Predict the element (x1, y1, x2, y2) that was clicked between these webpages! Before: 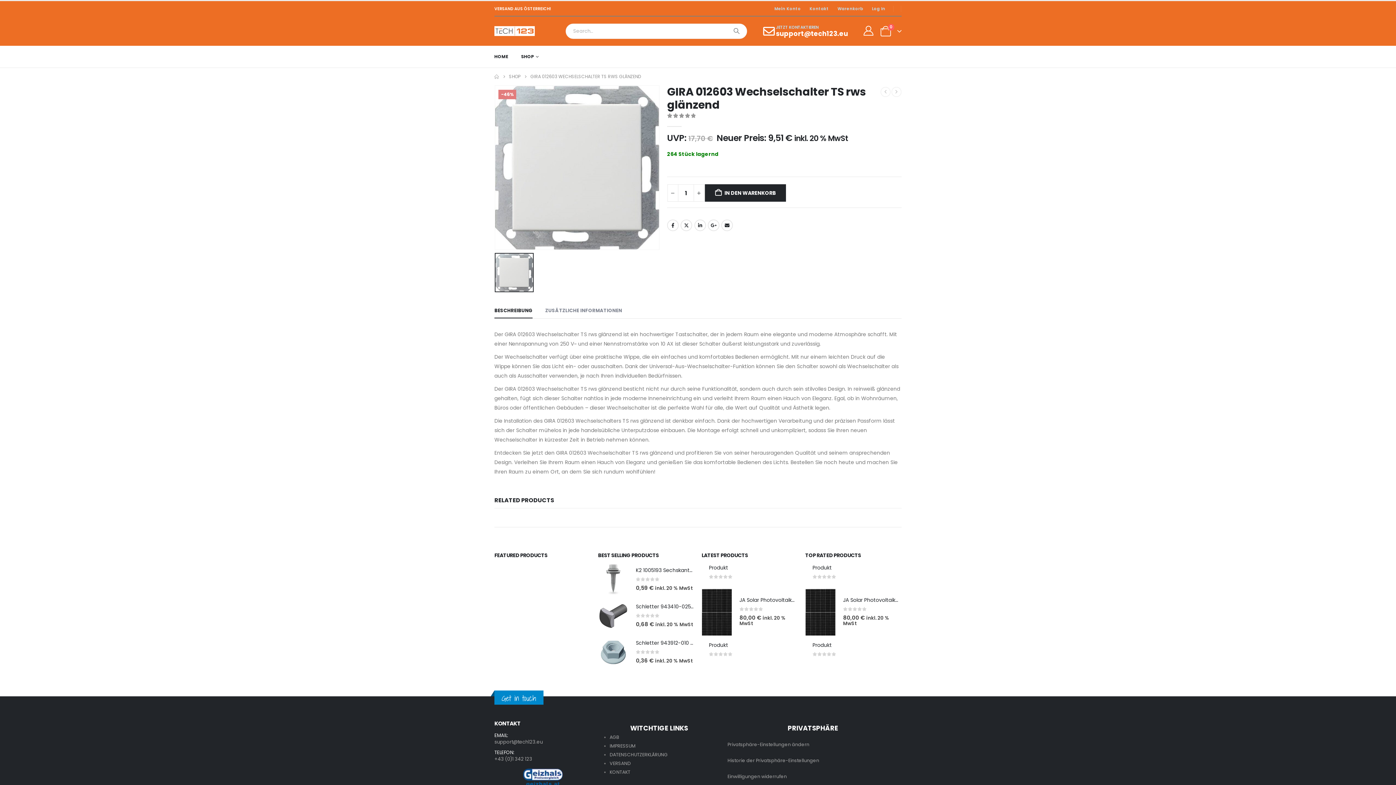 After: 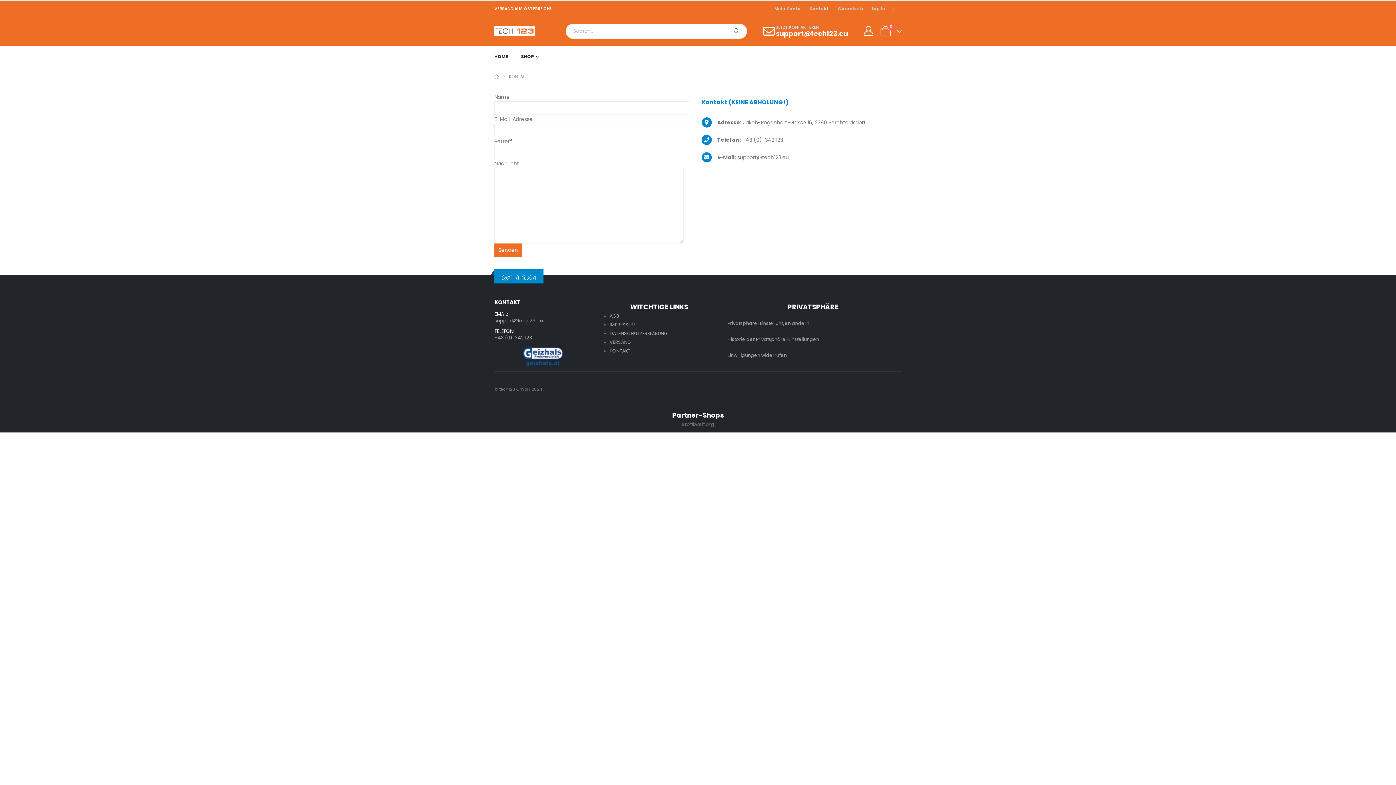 Action: bbox: (609, 769, 630, 775) label: KONTAKT